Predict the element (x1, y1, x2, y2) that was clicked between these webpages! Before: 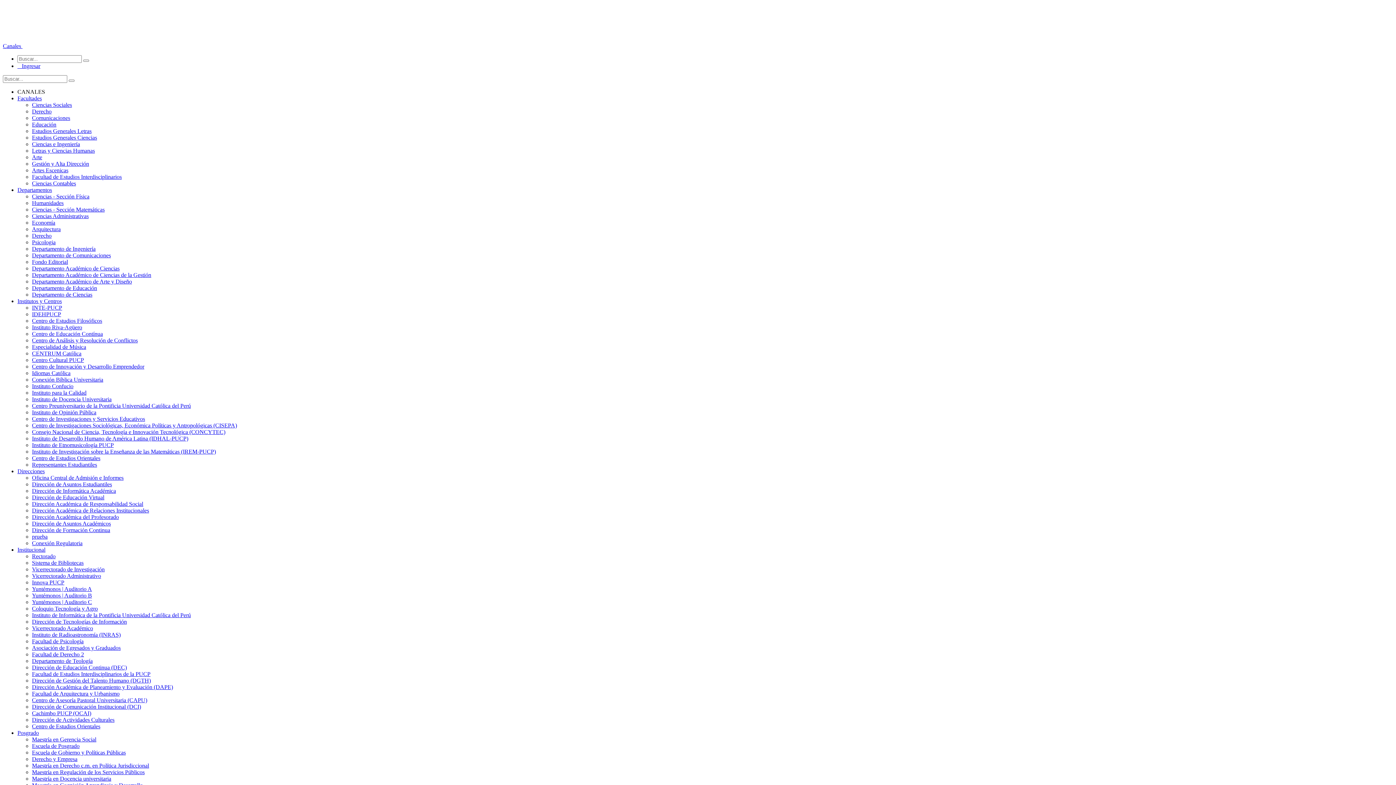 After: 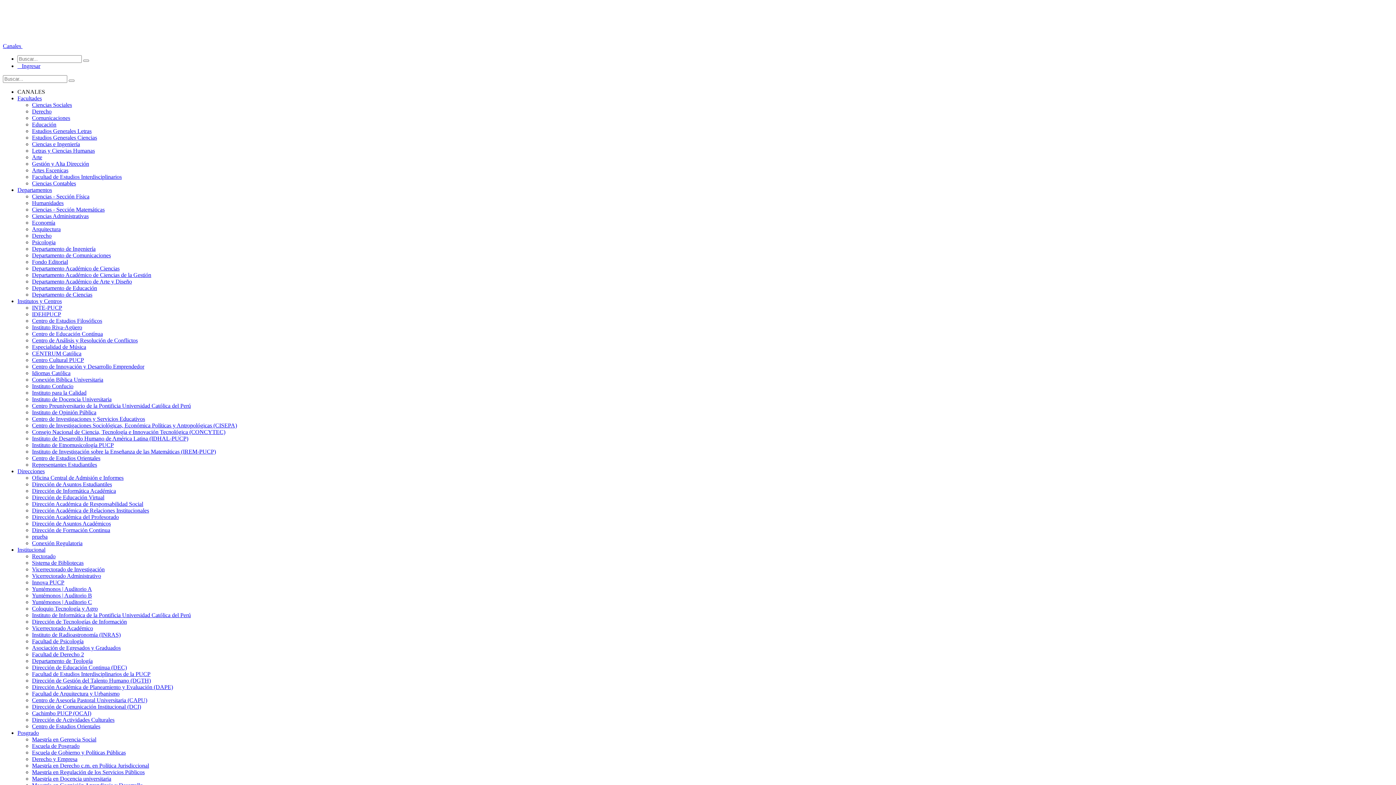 Action: bbox: (32, 645, 120, 651) label: Asociación de Egresados y Graduados